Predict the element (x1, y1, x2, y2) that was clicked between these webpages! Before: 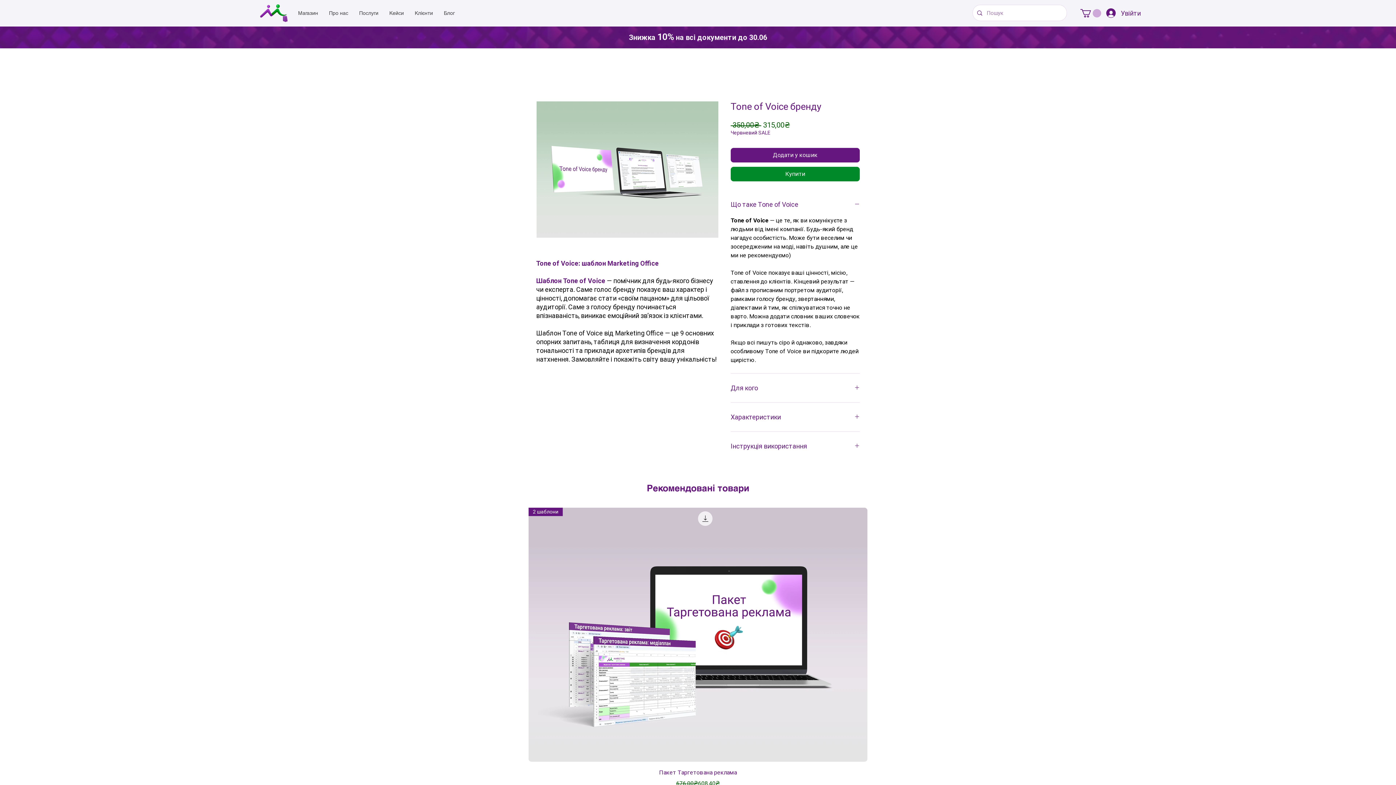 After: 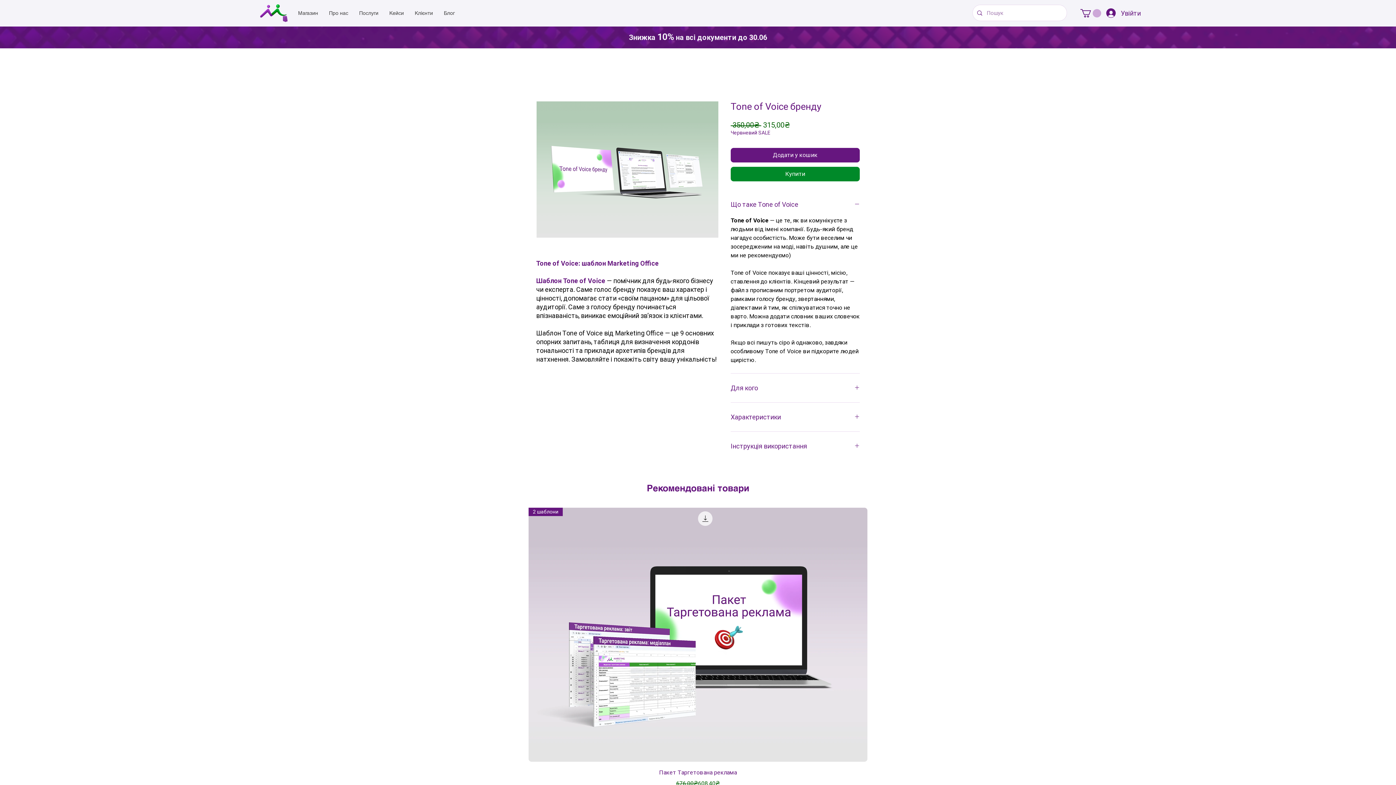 Action: bbox: (536, 101, 718, 238)